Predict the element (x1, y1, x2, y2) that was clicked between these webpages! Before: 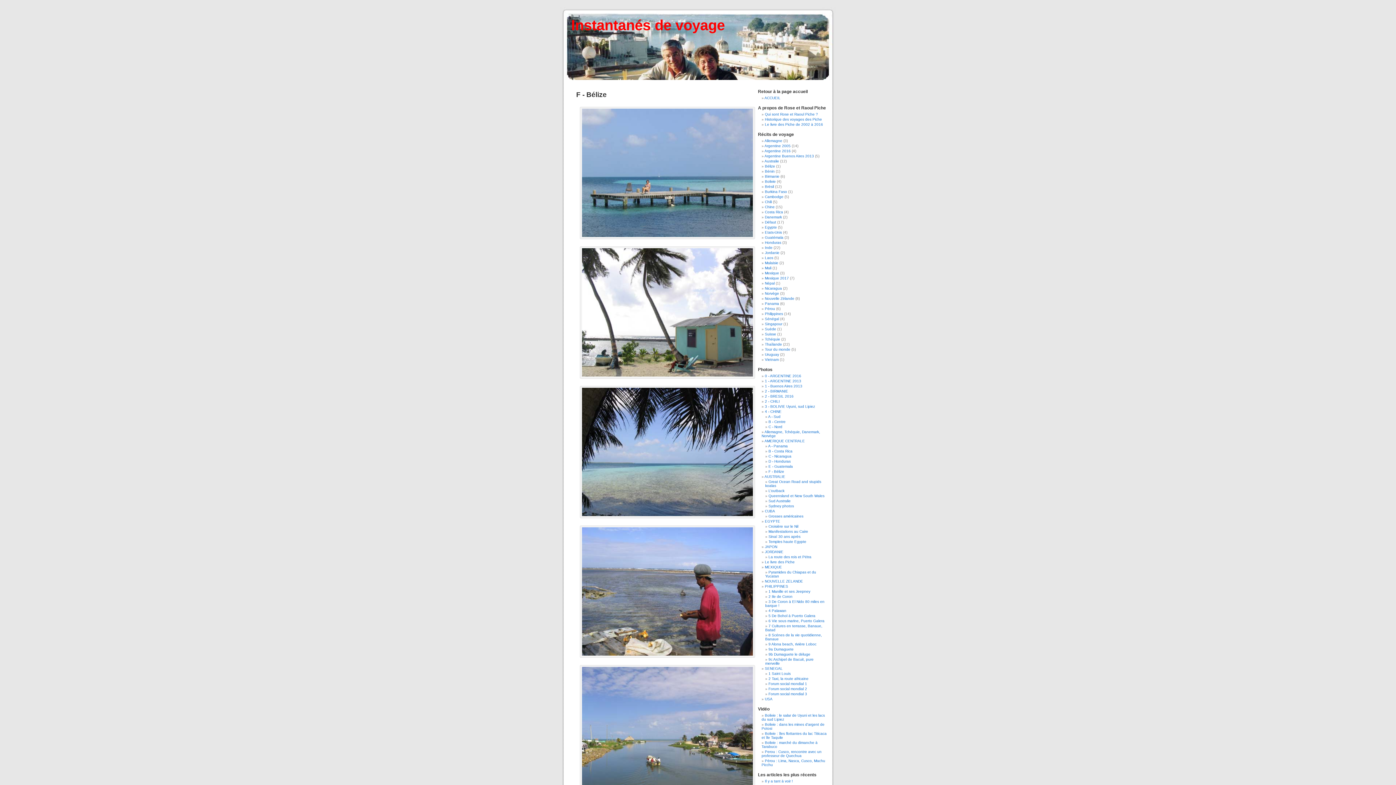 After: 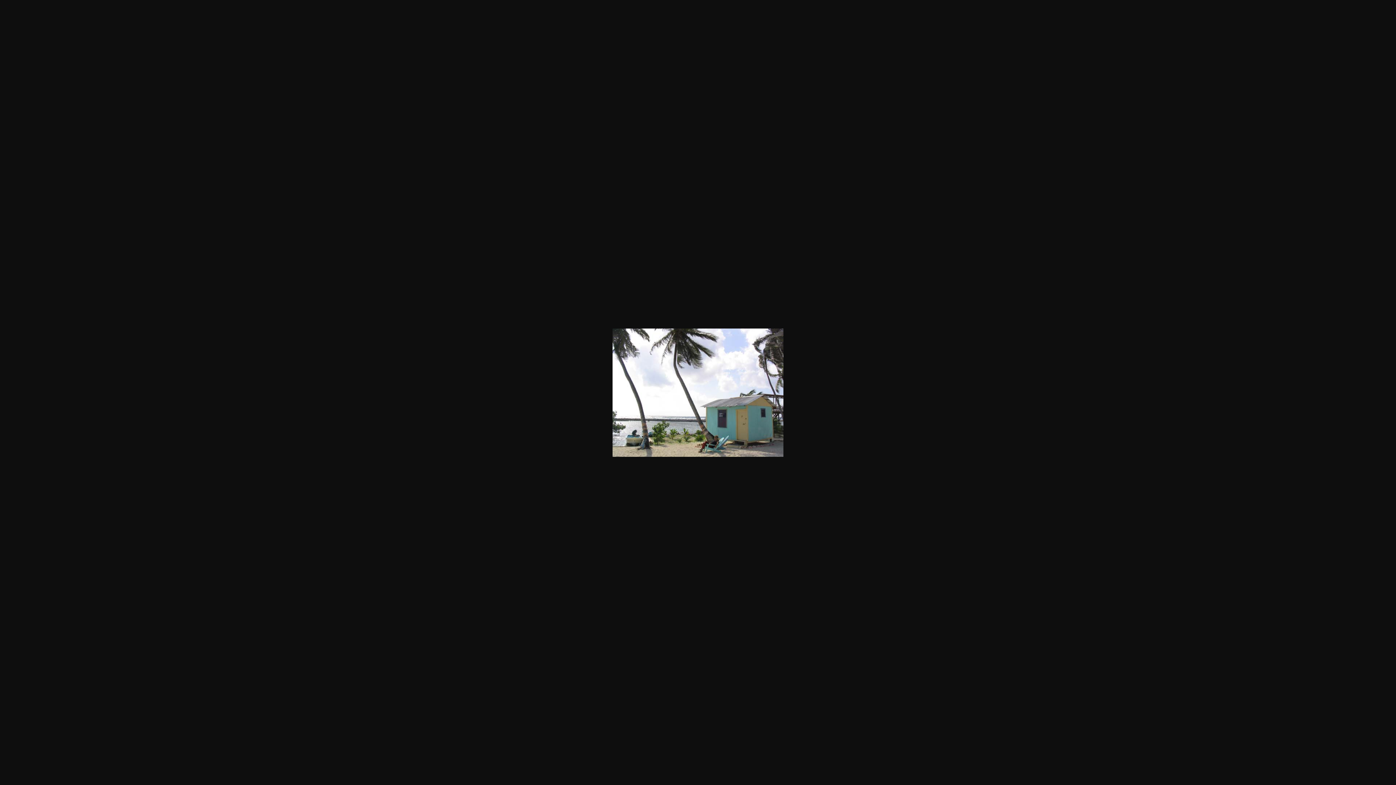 Action: bbox: (582, 372, 753, 377)